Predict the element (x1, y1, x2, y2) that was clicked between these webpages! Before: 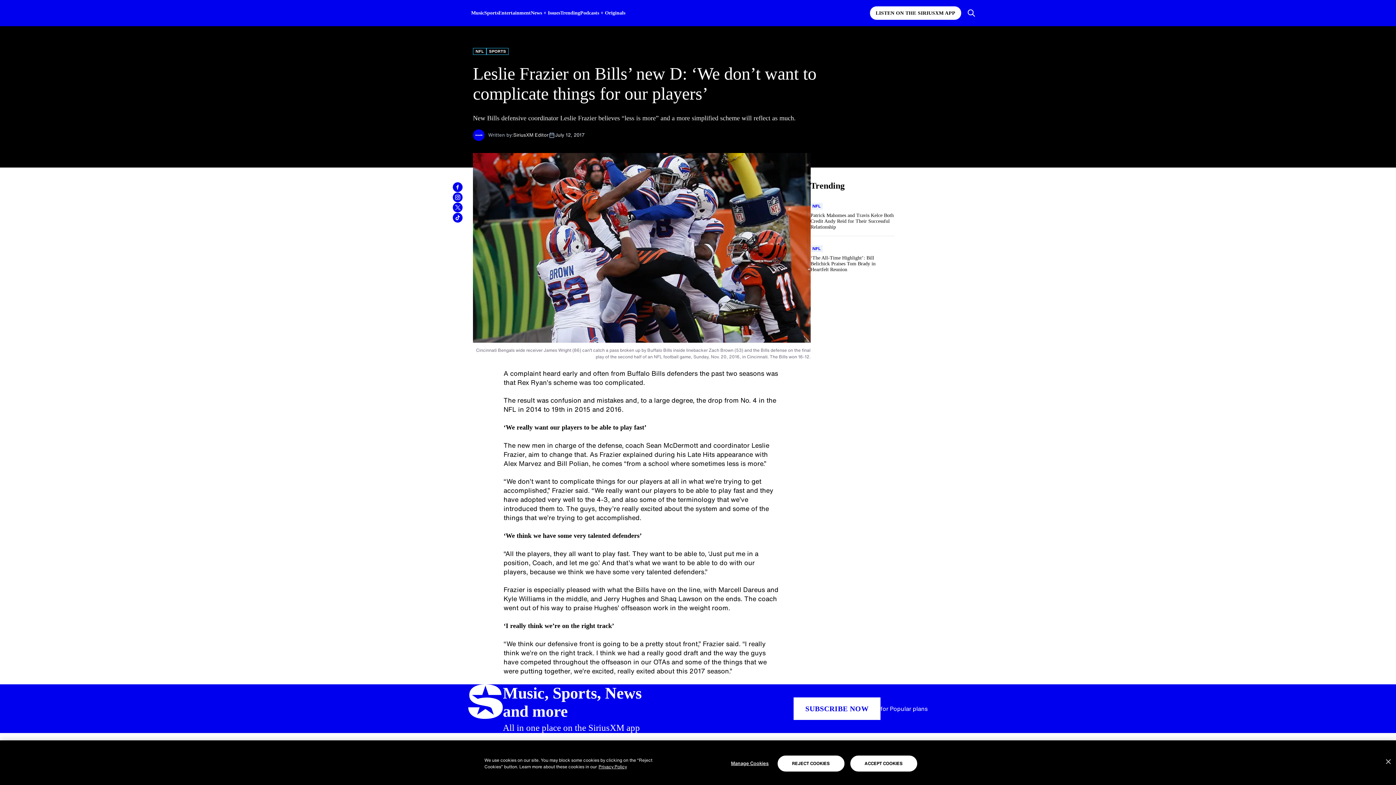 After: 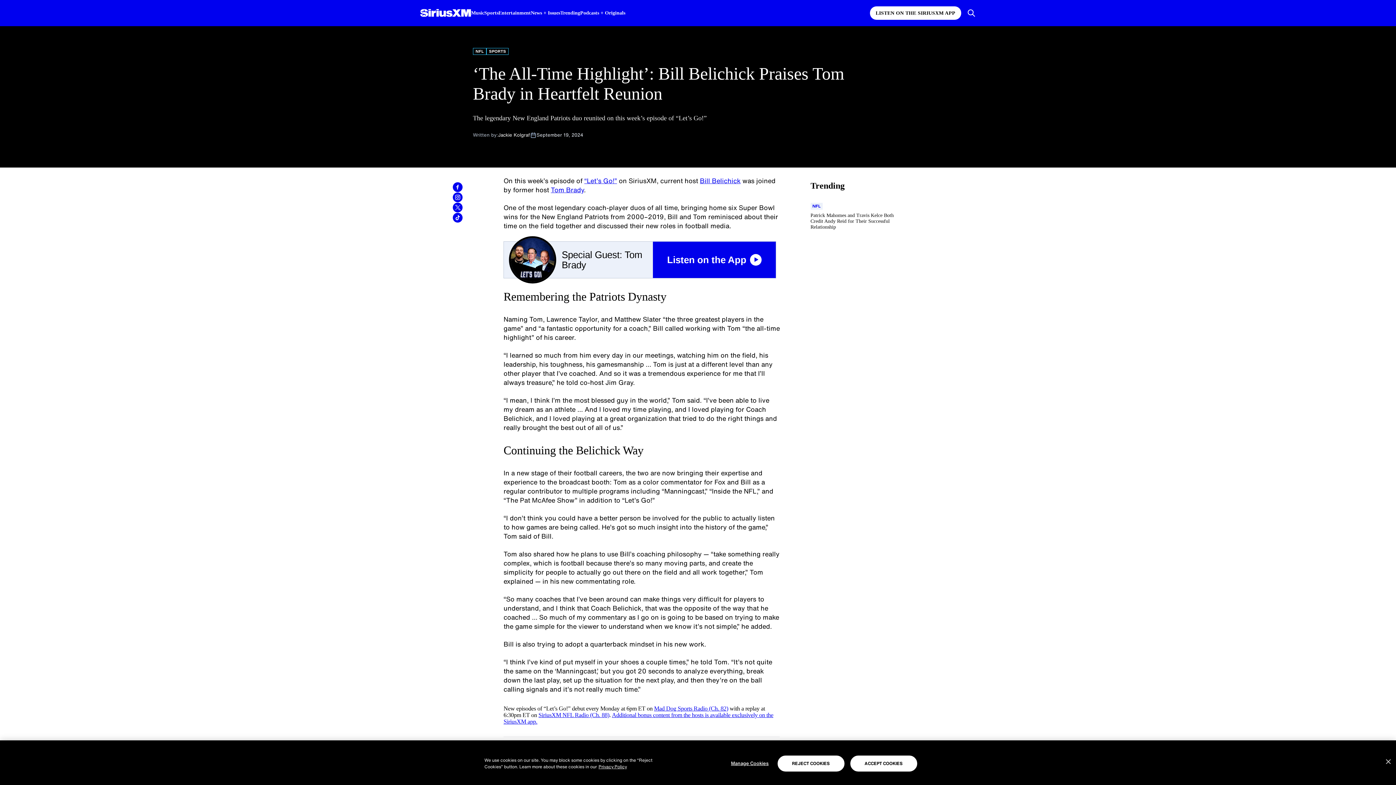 Action: label: ‘The All-Time Highlight’: Bill Belichick Praises Tom Brady in Heartfelt Reunion bbox: (810, 255, 894, 272)